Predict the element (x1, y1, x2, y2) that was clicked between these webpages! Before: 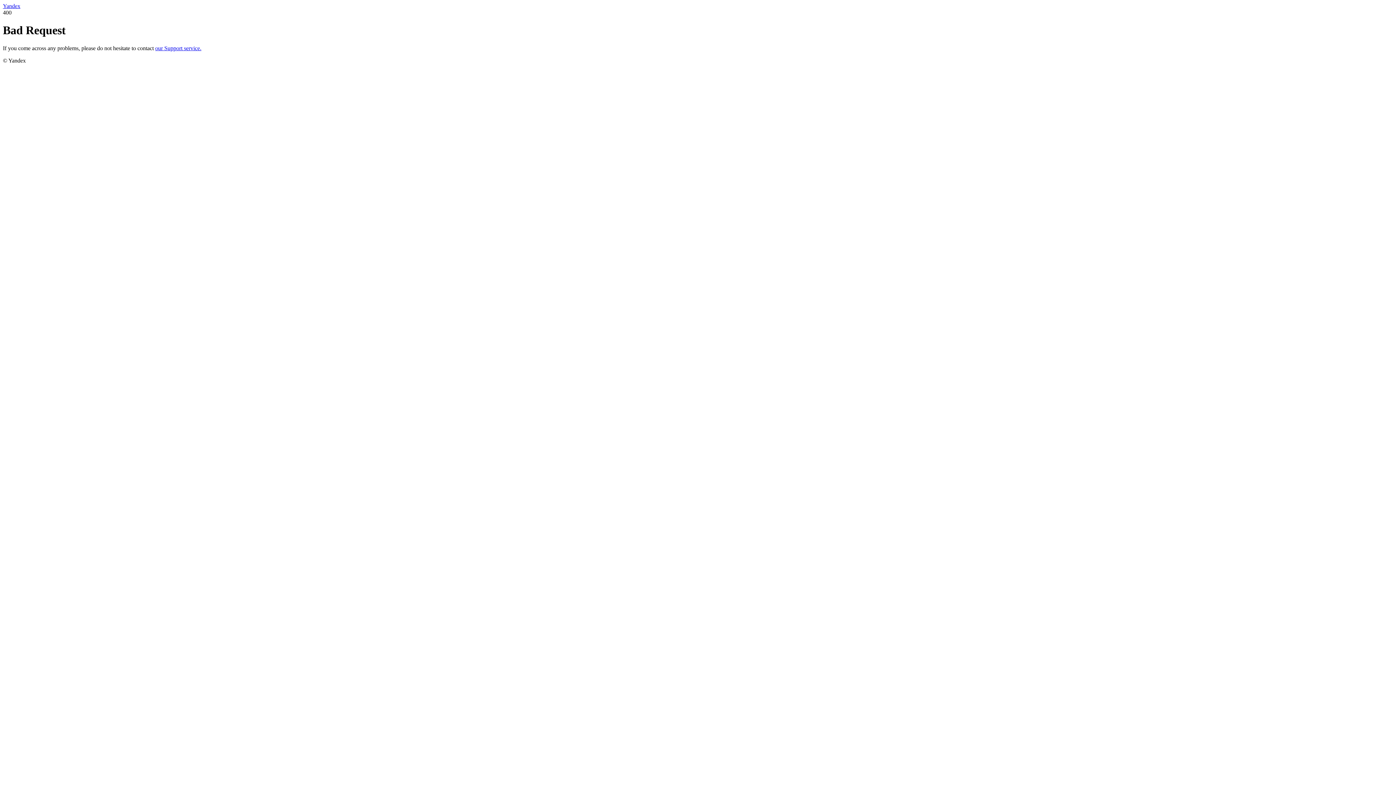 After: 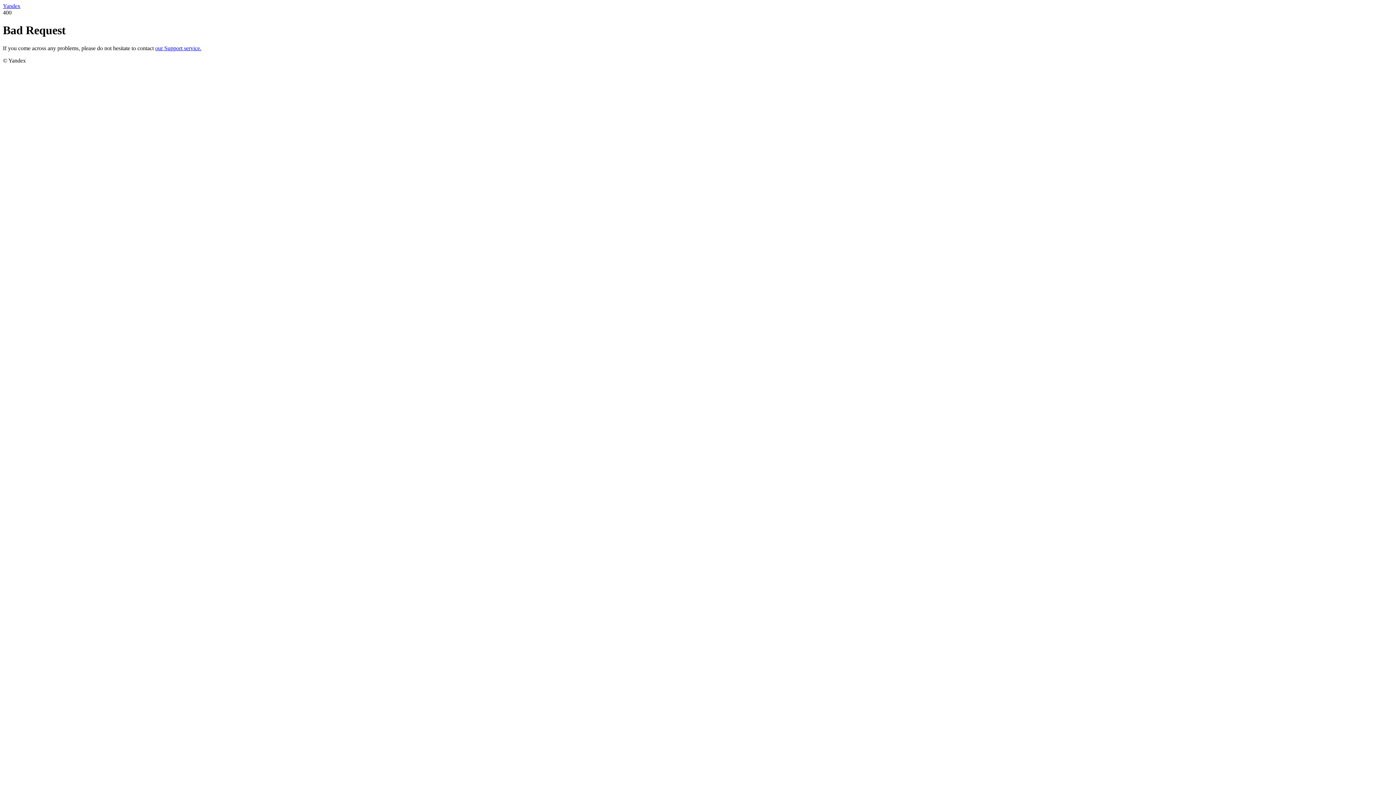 Action: label: Yandex bbox: (2, 2, 20, 9)